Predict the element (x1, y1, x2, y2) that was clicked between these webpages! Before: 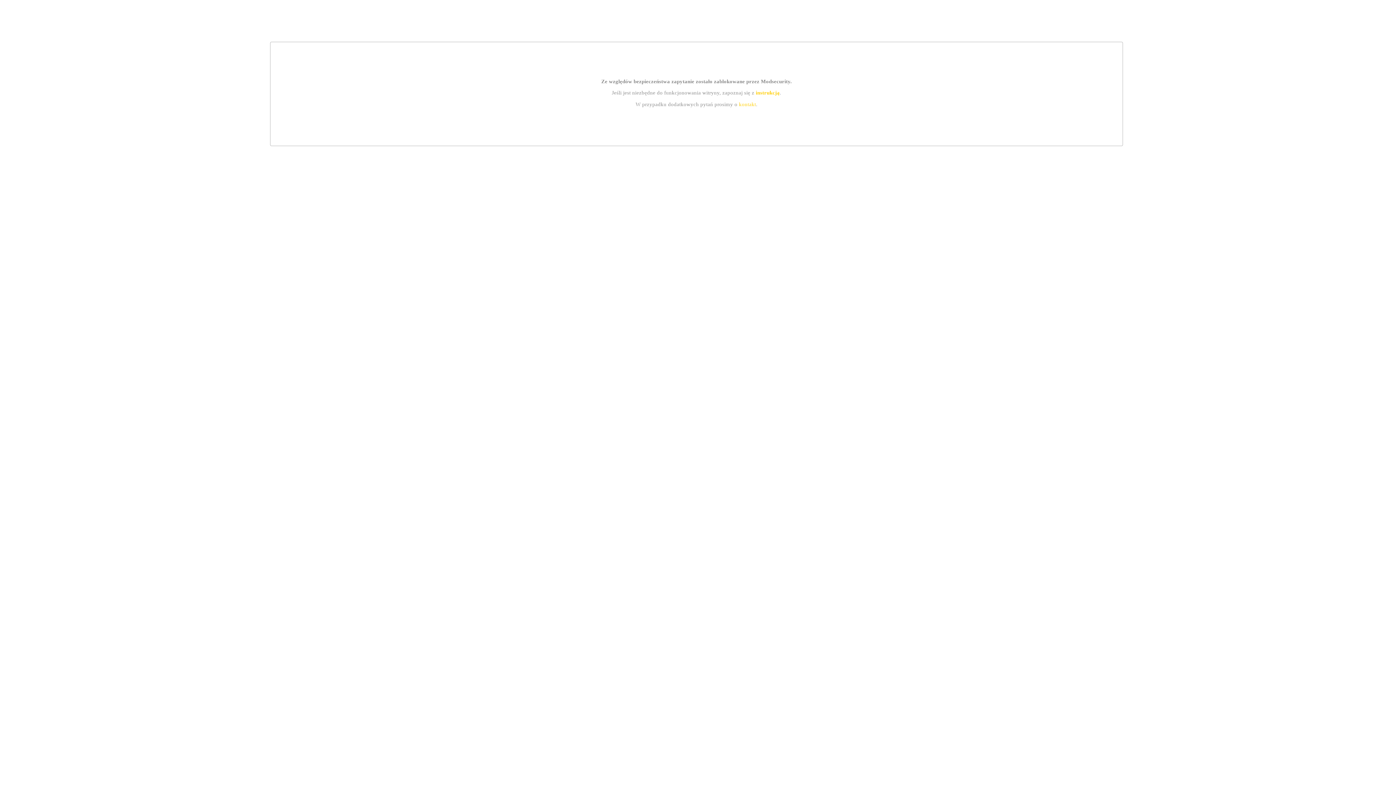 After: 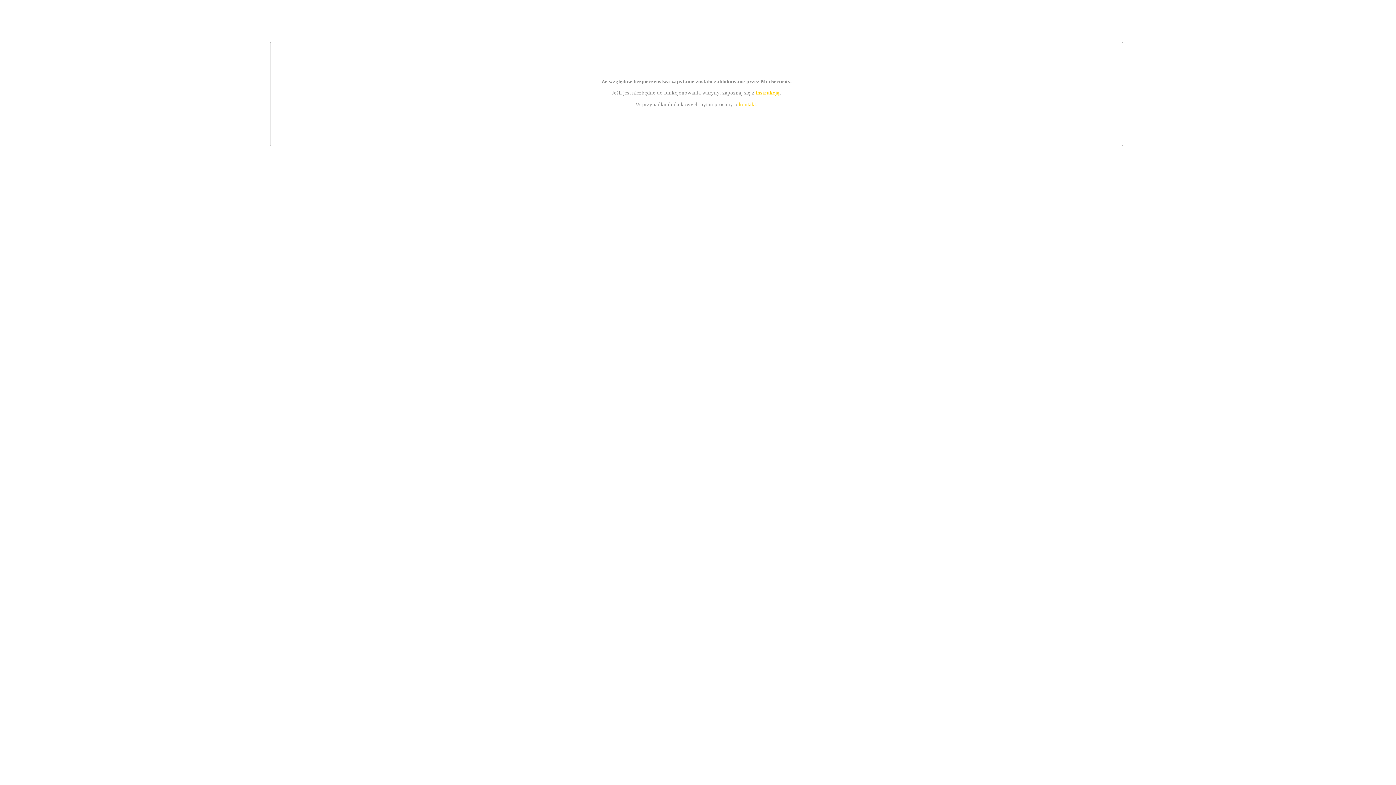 Action: label: kontakt bbox: (739, 101, 756, 107)